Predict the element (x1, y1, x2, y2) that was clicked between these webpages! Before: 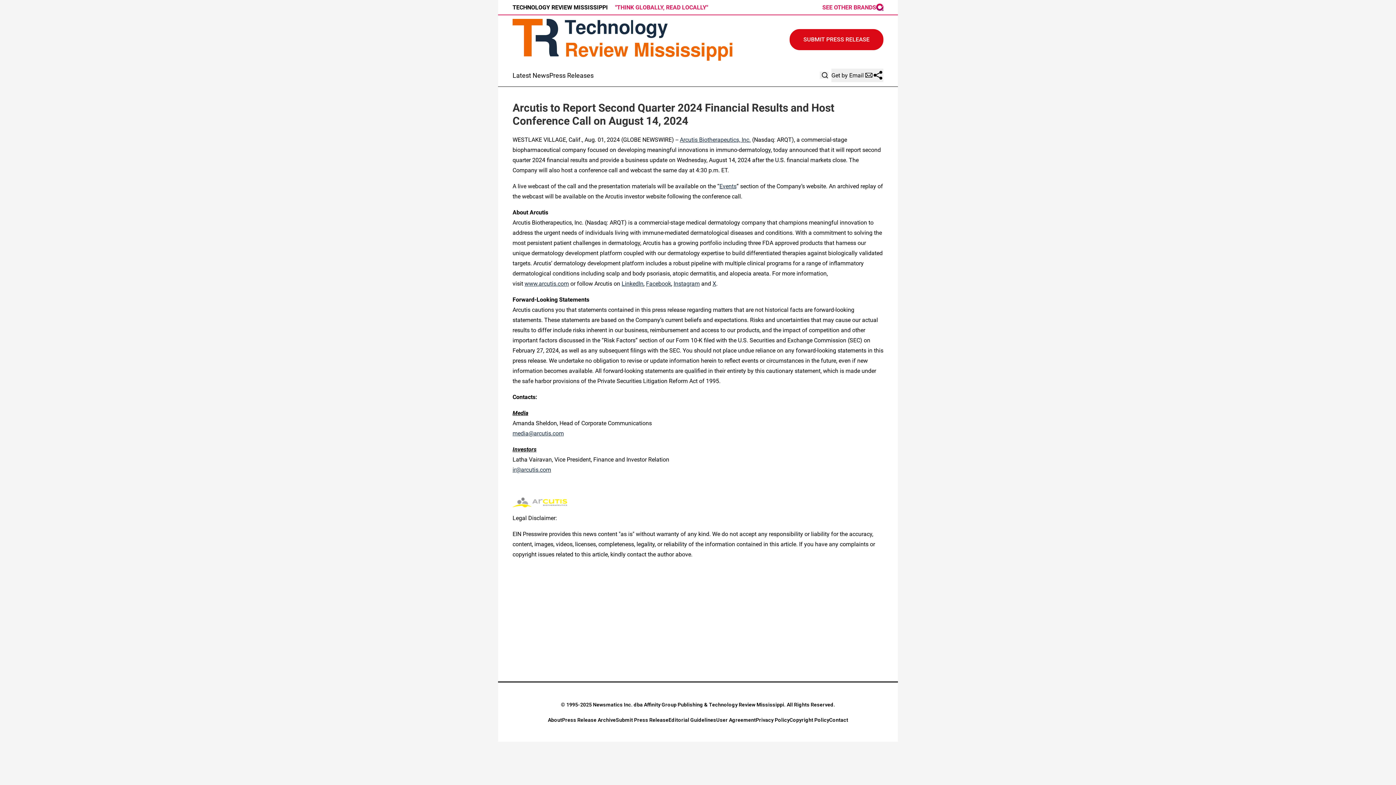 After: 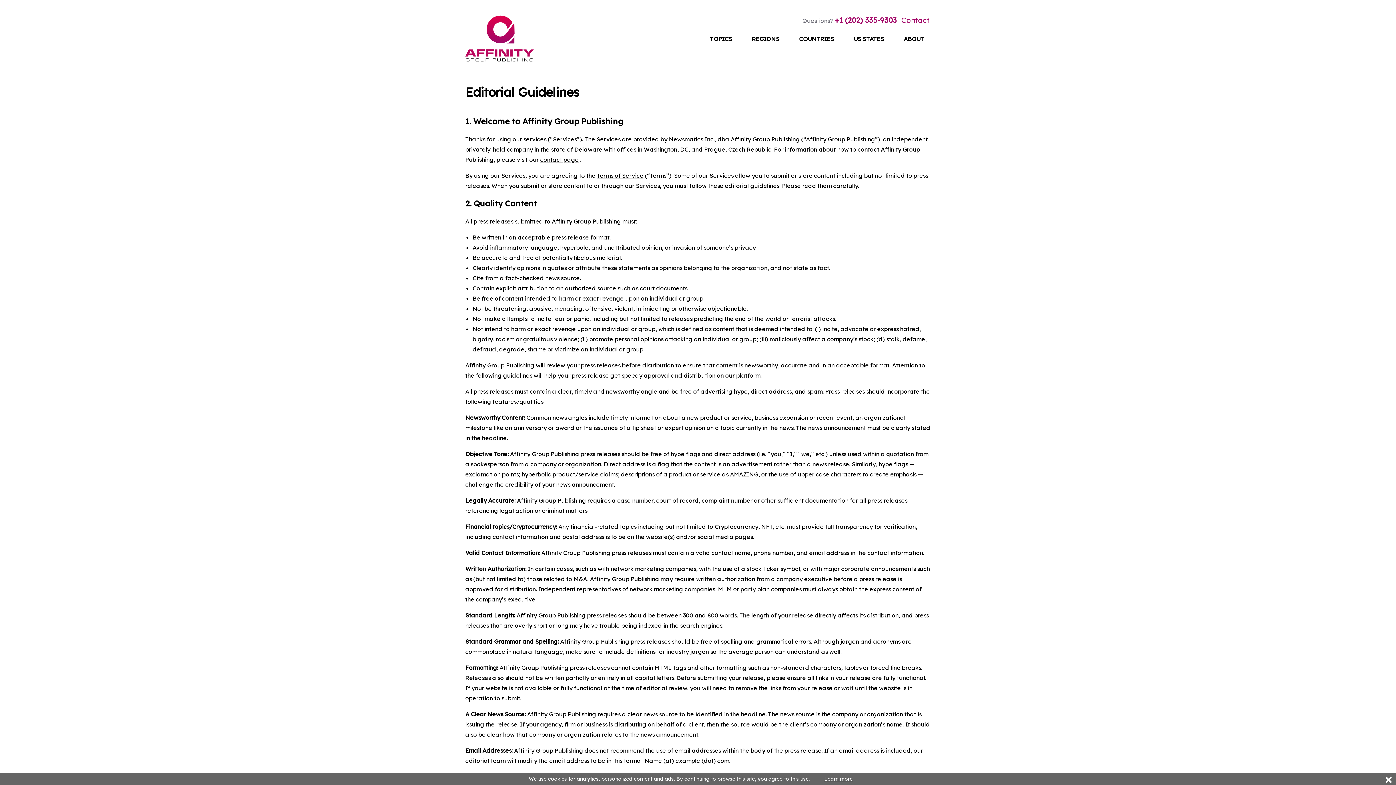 Action: label: Editorial Guidelines bbox: (668, 717, 716, 723)